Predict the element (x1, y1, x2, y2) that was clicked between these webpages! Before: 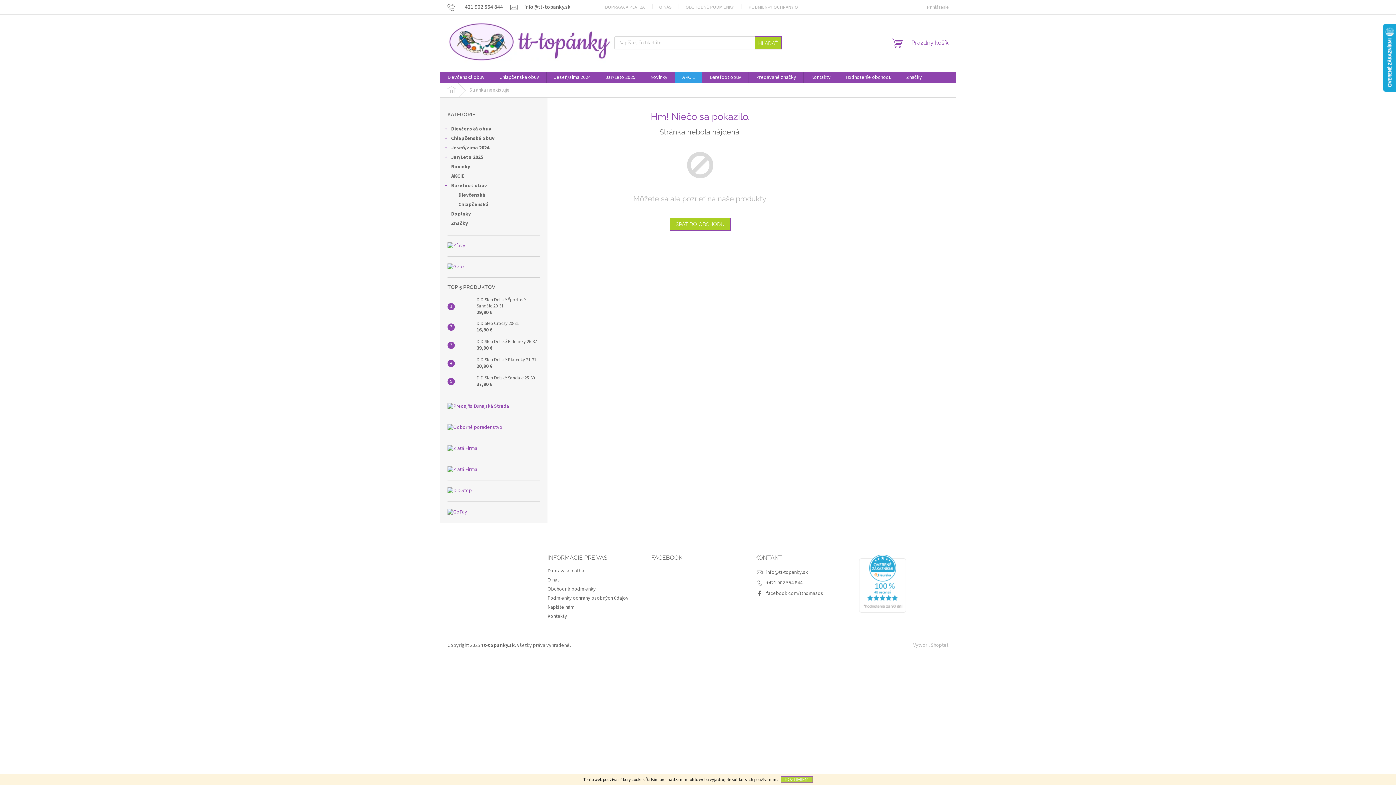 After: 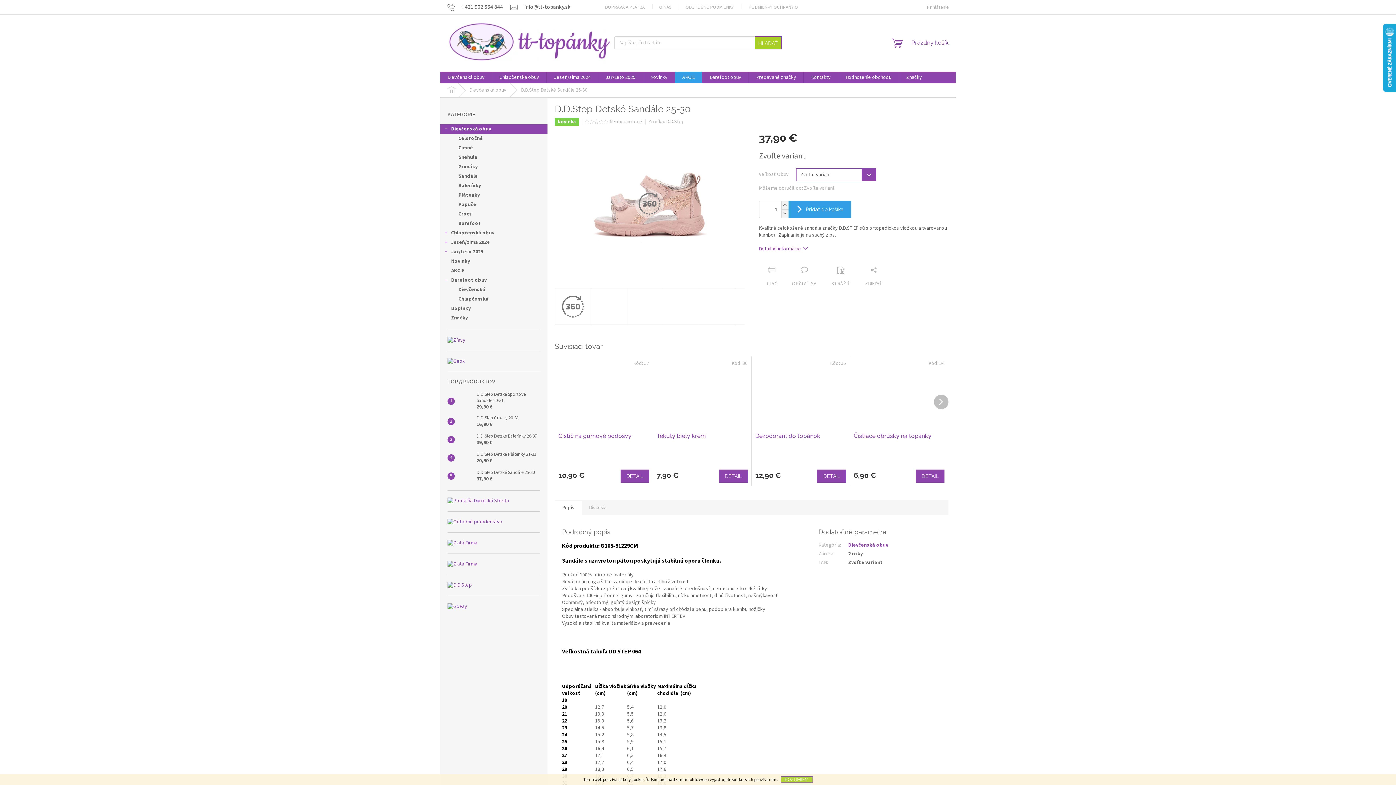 Action: label: D.D.Step Detské Sandále 25-30
37,90 € bbox: (473, 375, 534, 388)